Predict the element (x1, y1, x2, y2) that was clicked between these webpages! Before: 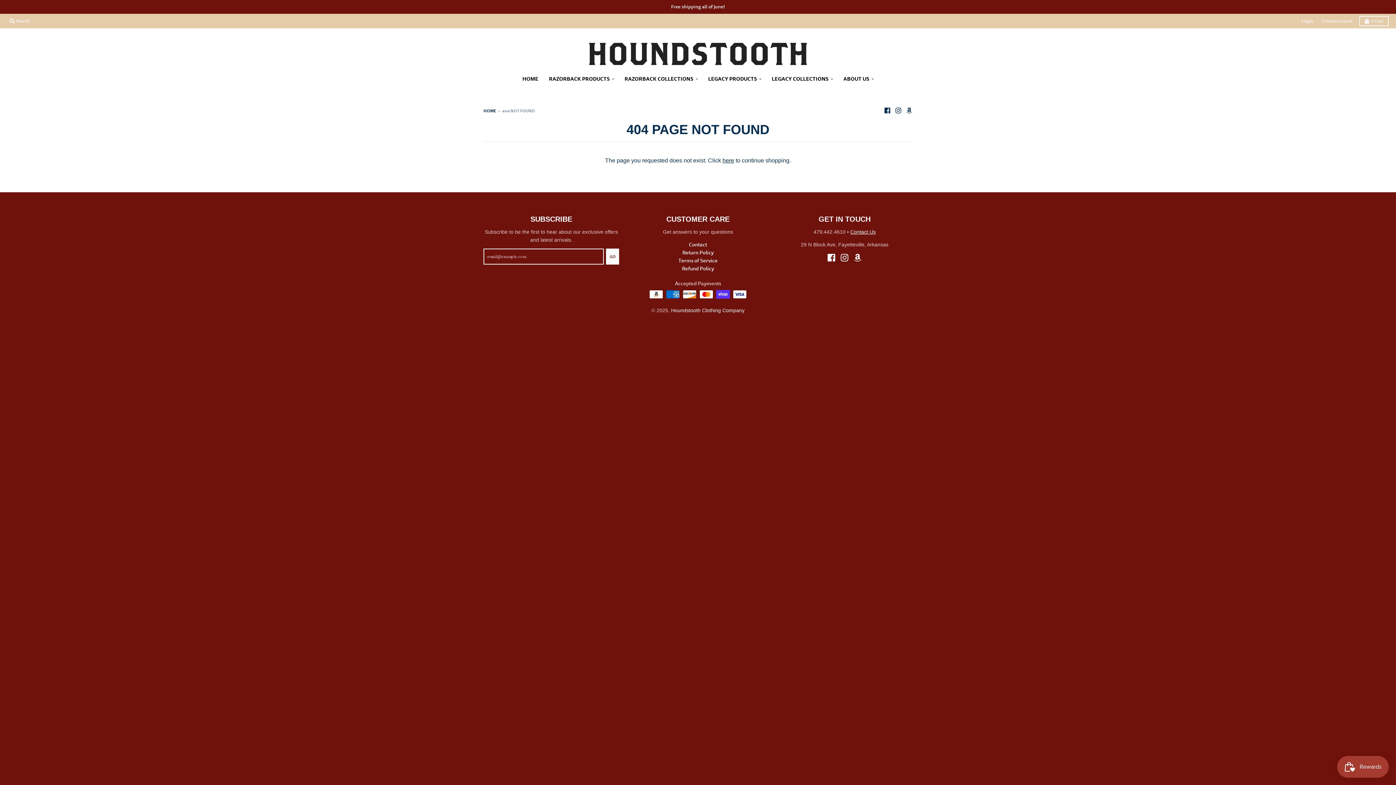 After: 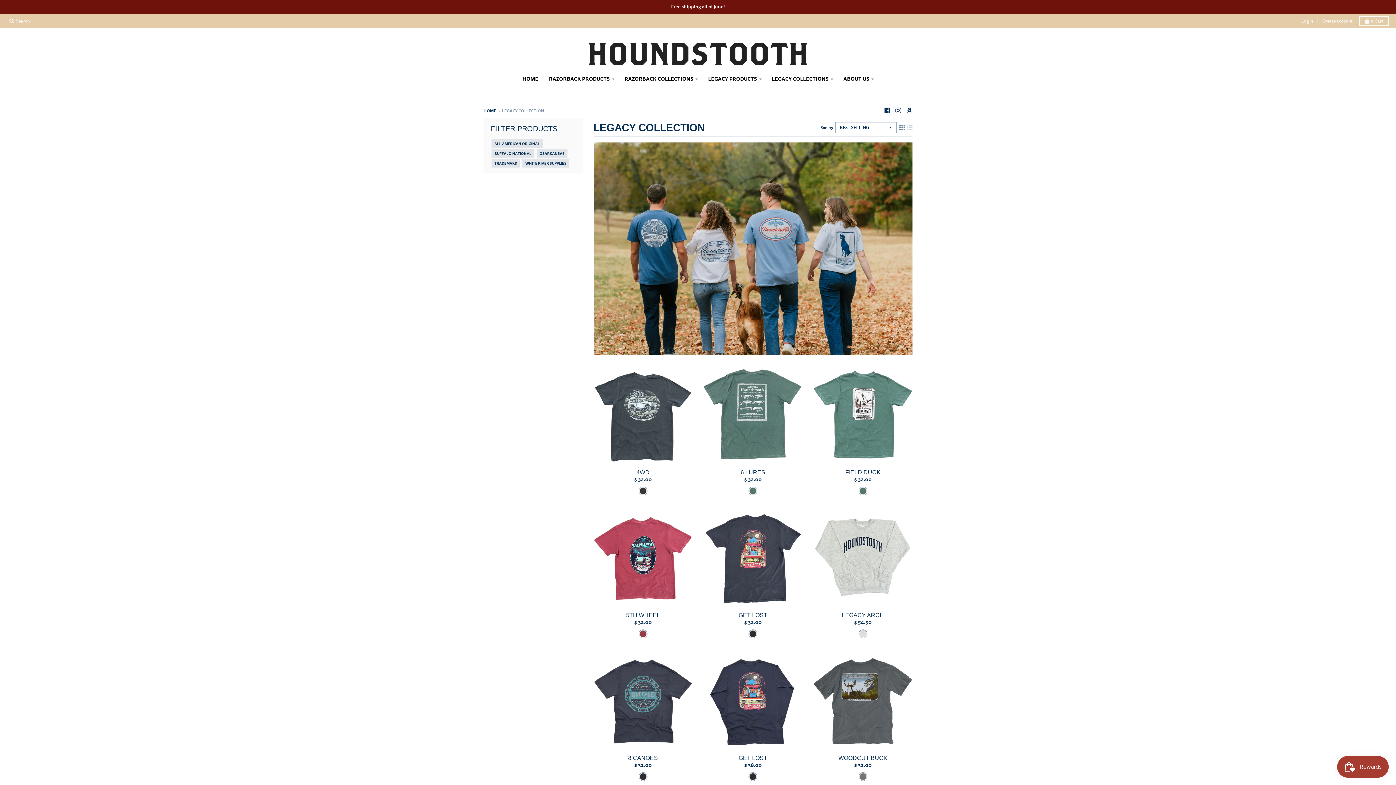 Action: bbox: (767, 72, 837, 85) label: LEGACY COLLECTIONS